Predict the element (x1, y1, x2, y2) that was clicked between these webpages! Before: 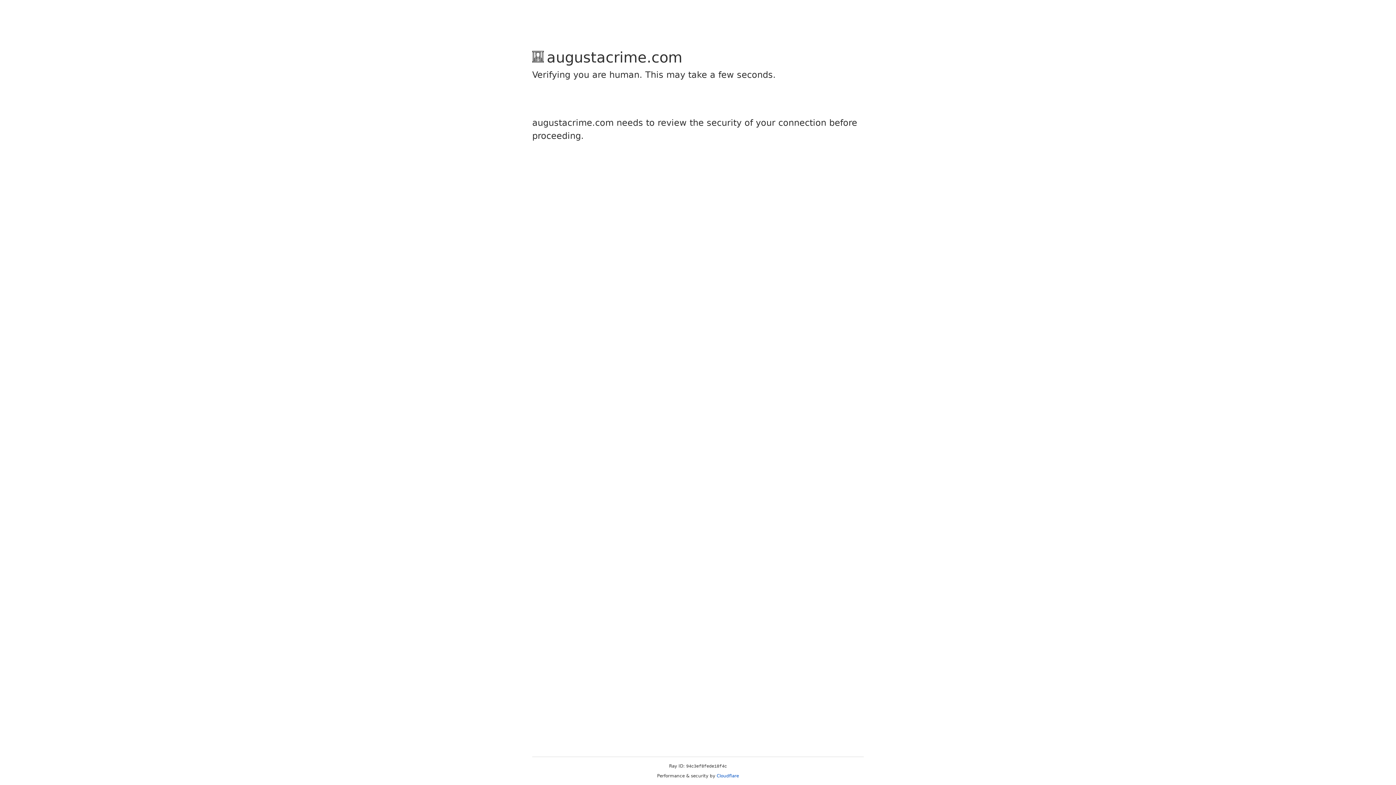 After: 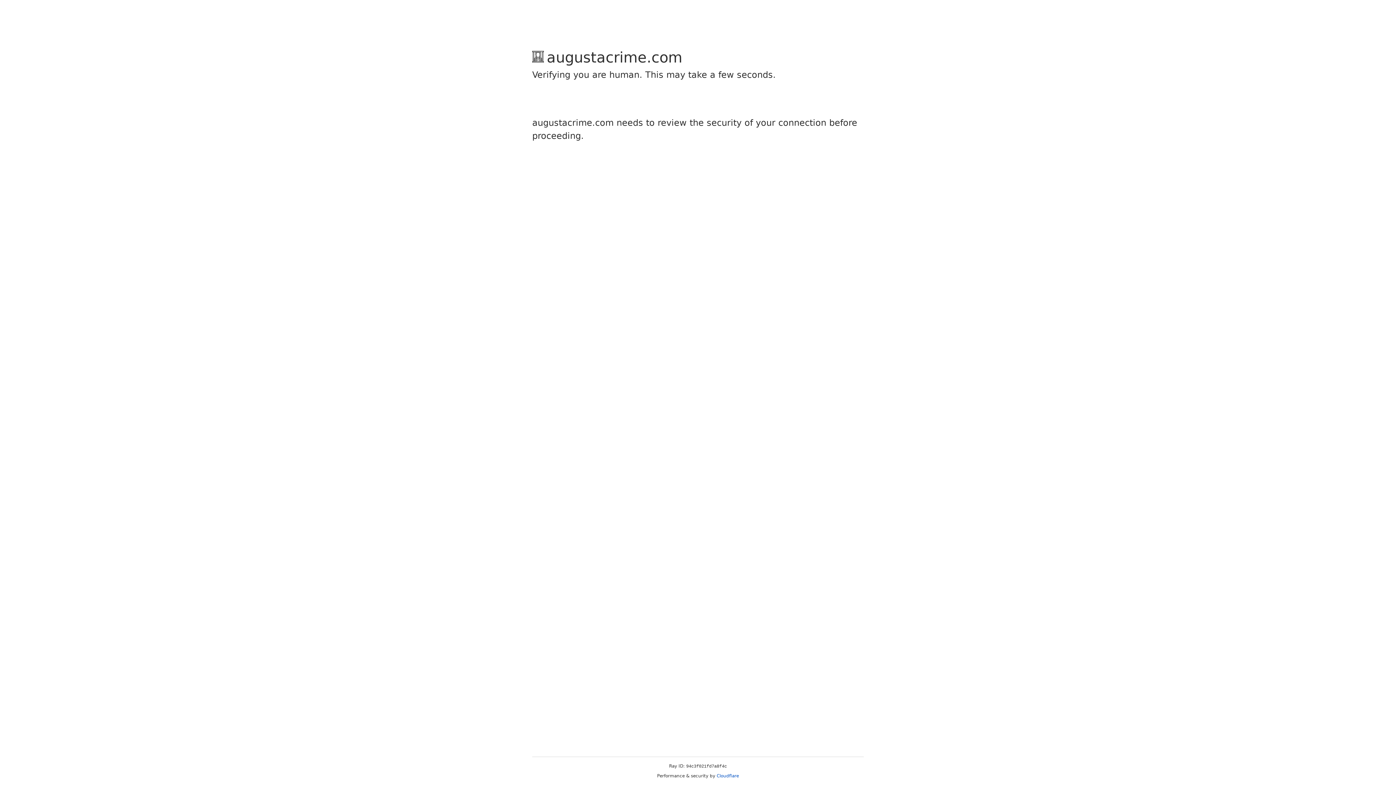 Action: label: Cloudflare bbox: (716, 773, 739, 778)